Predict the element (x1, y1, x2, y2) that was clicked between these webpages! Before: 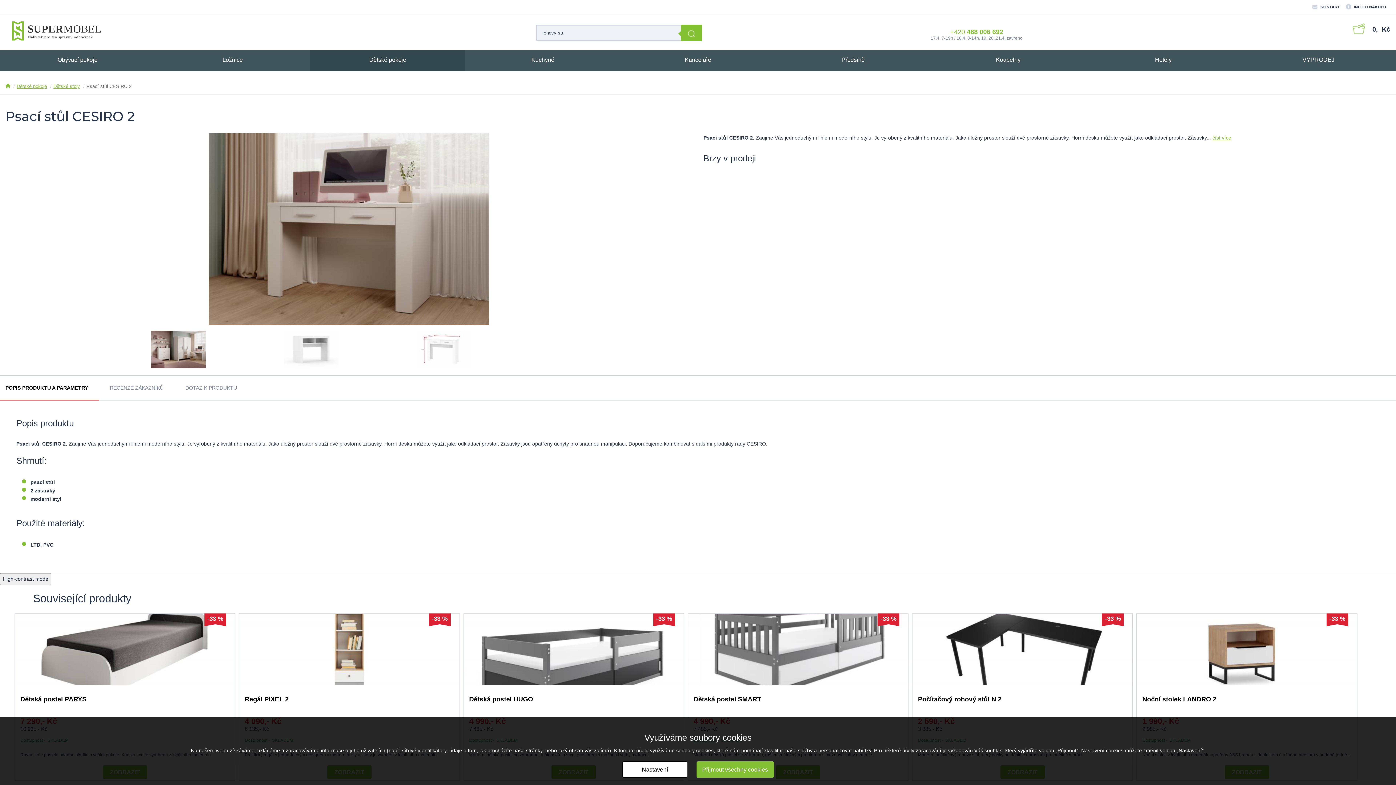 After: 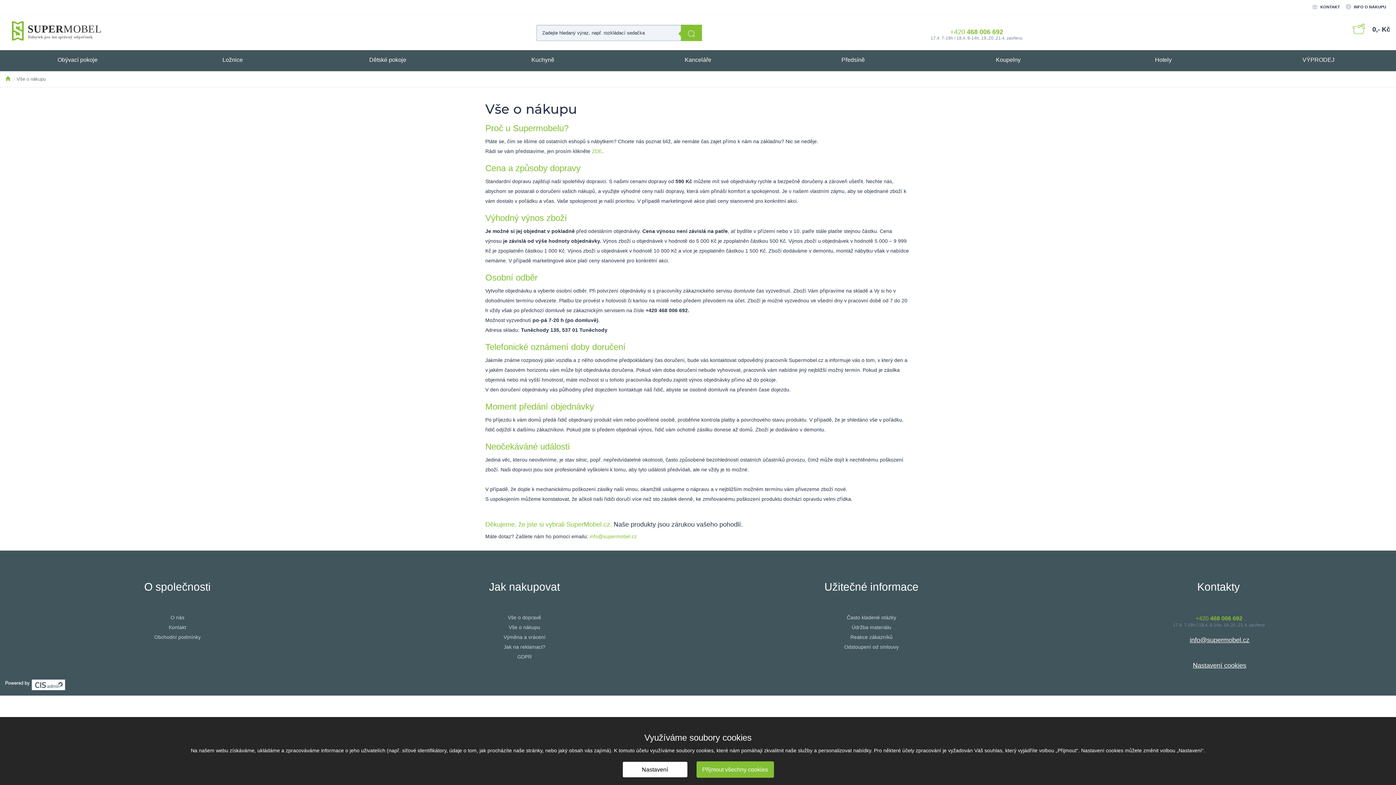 Action: label: INFO O NÁKUPU bbox: (1346, 0, 1390, 14)